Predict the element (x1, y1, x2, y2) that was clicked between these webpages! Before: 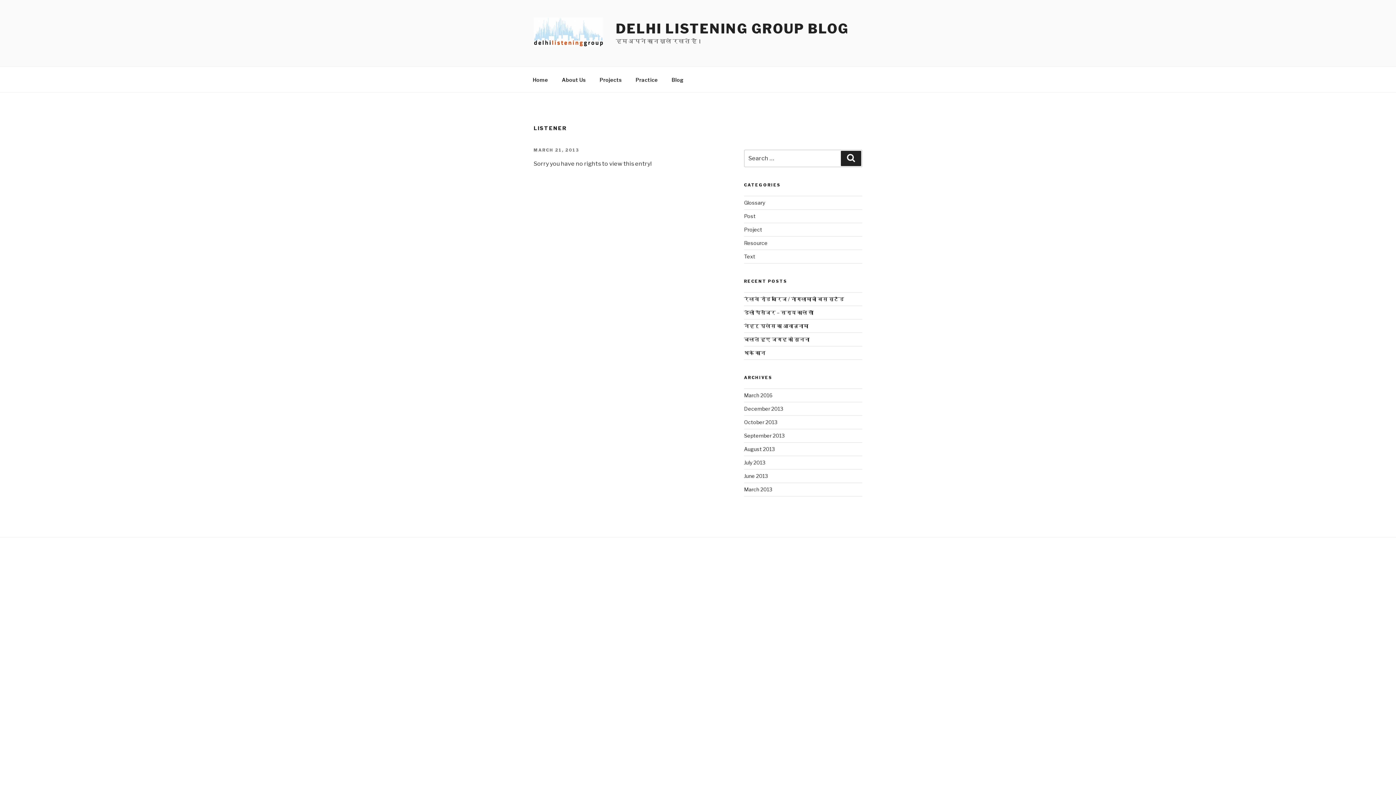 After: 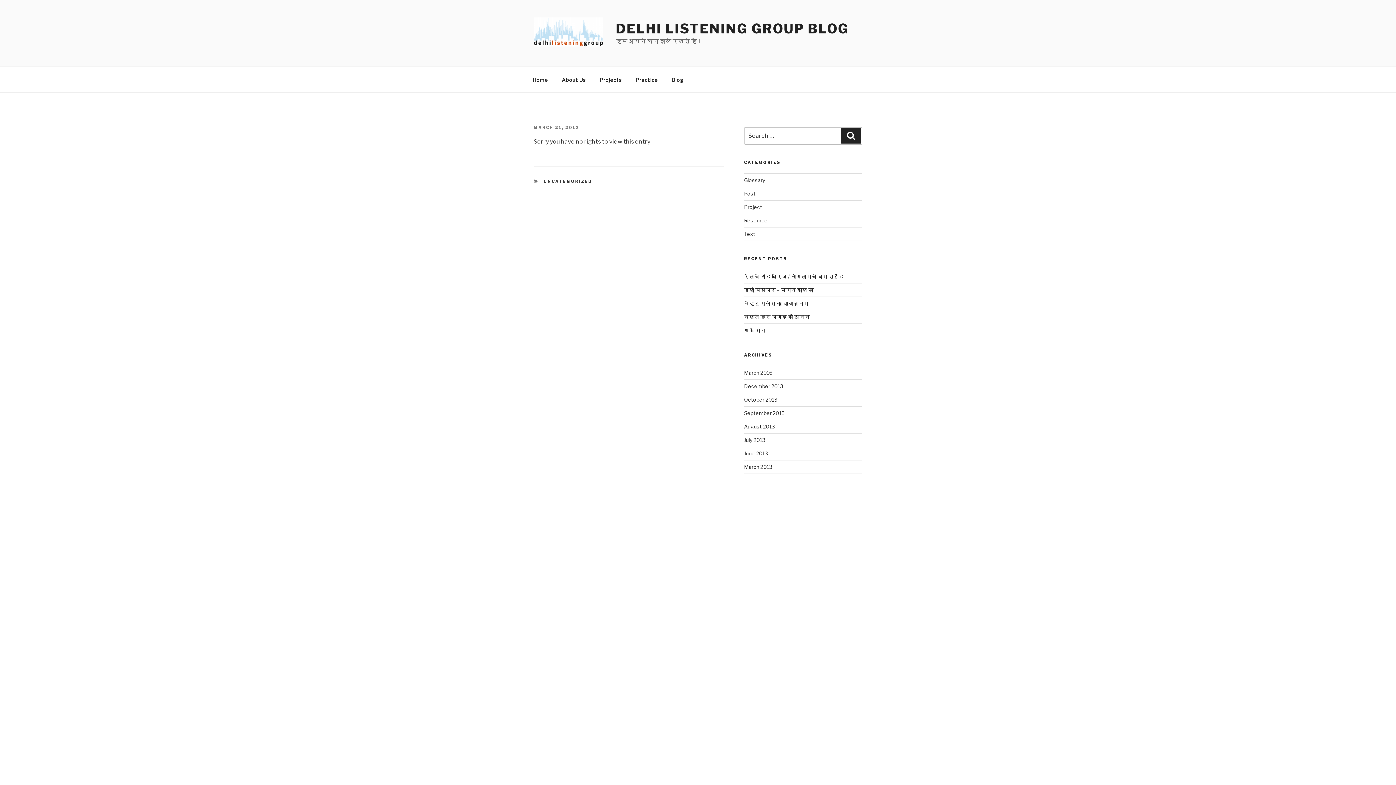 Action: bbox: (533, 147, 579, 152) label: MARCH 21, 2013